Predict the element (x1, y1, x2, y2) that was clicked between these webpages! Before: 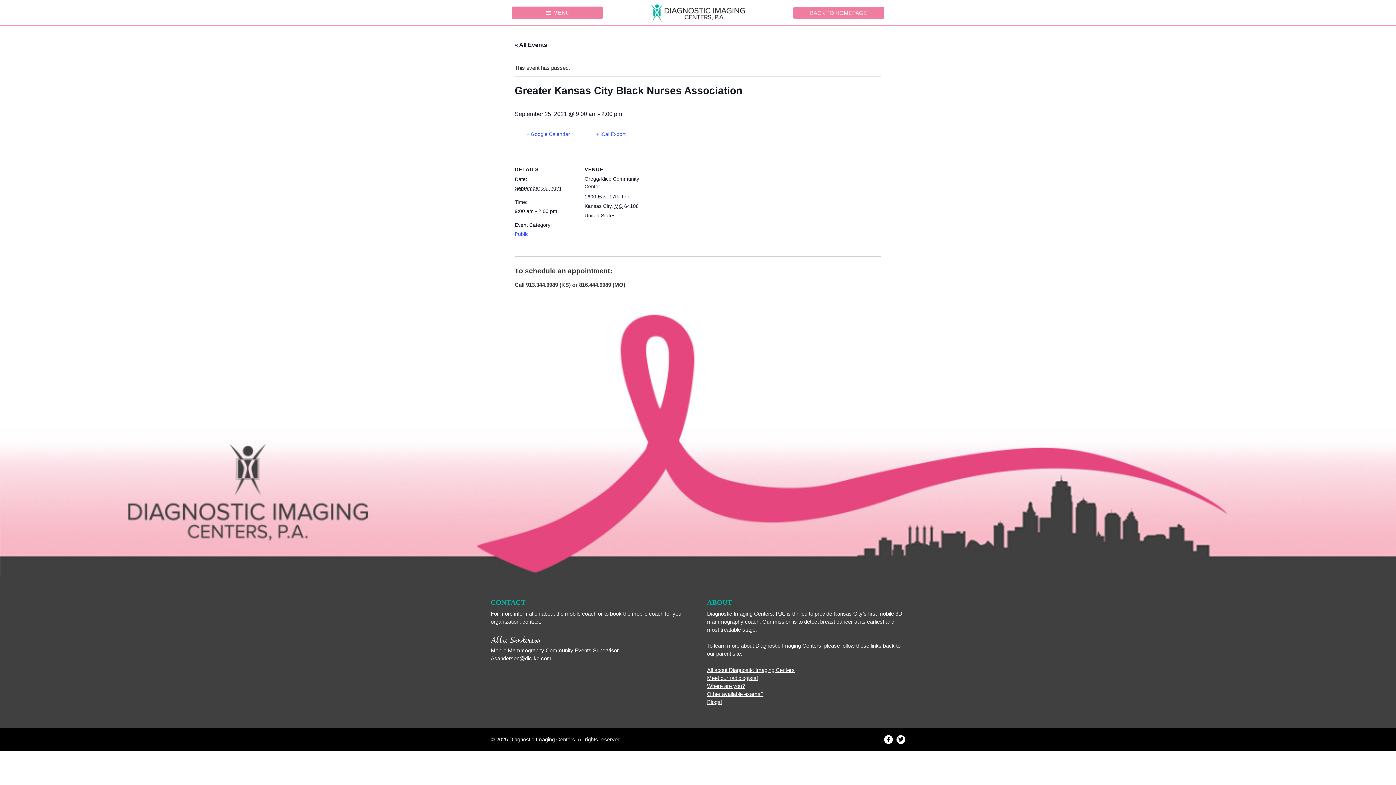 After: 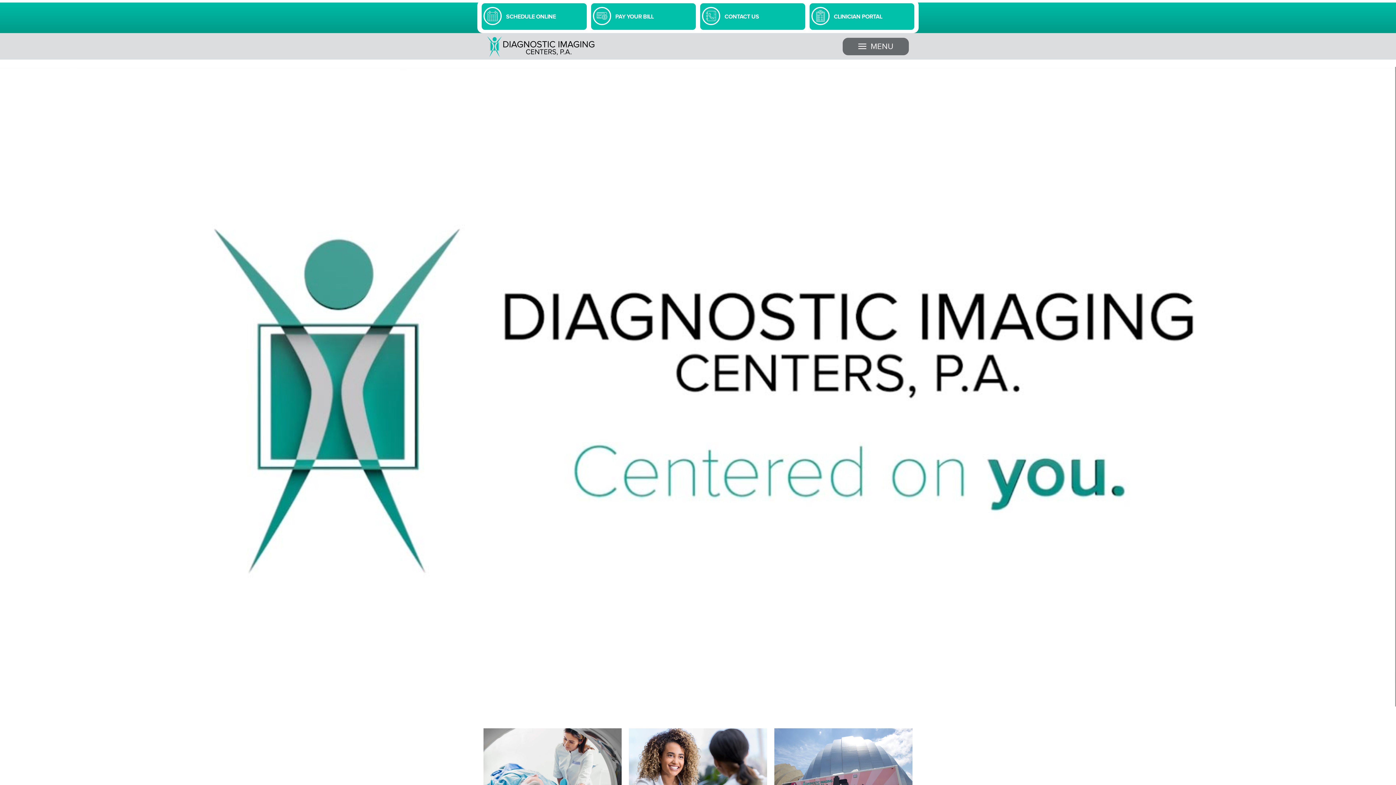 Action: bbox: (793, 6, 884, 18) label: BACK TO HOMEPAGE